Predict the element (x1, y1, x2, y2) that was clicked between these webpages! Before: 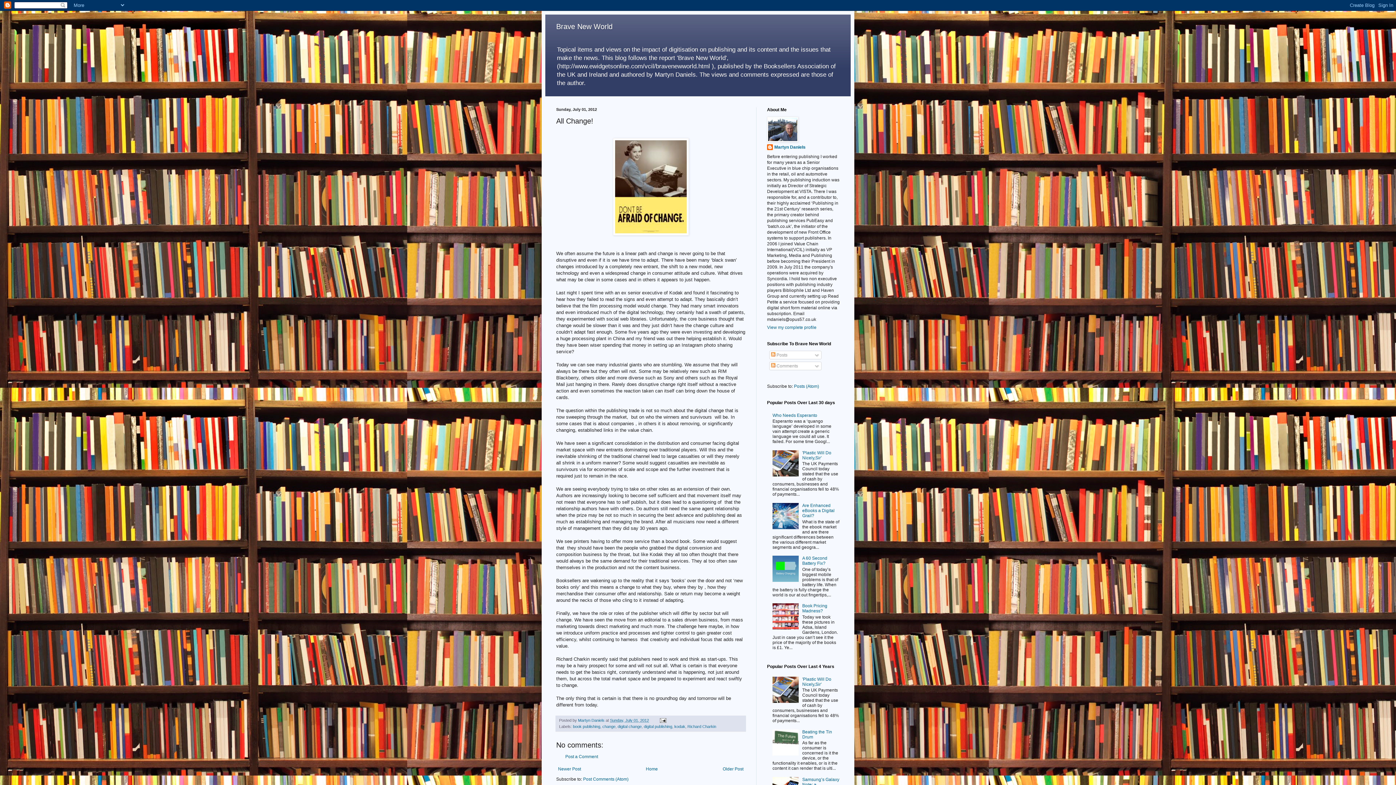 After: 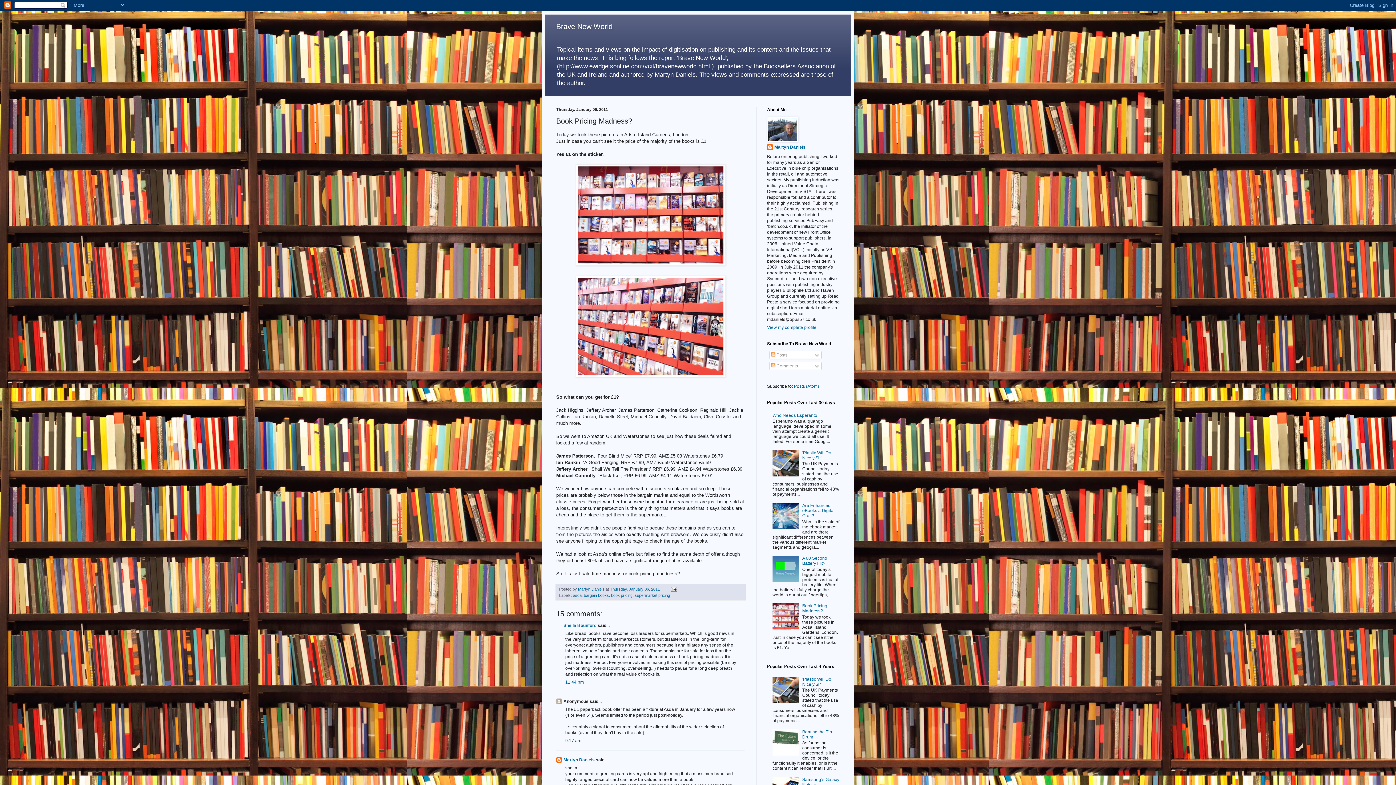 Action: bbox: (802, 603, 827, 613) label: Book Pricing Madness?